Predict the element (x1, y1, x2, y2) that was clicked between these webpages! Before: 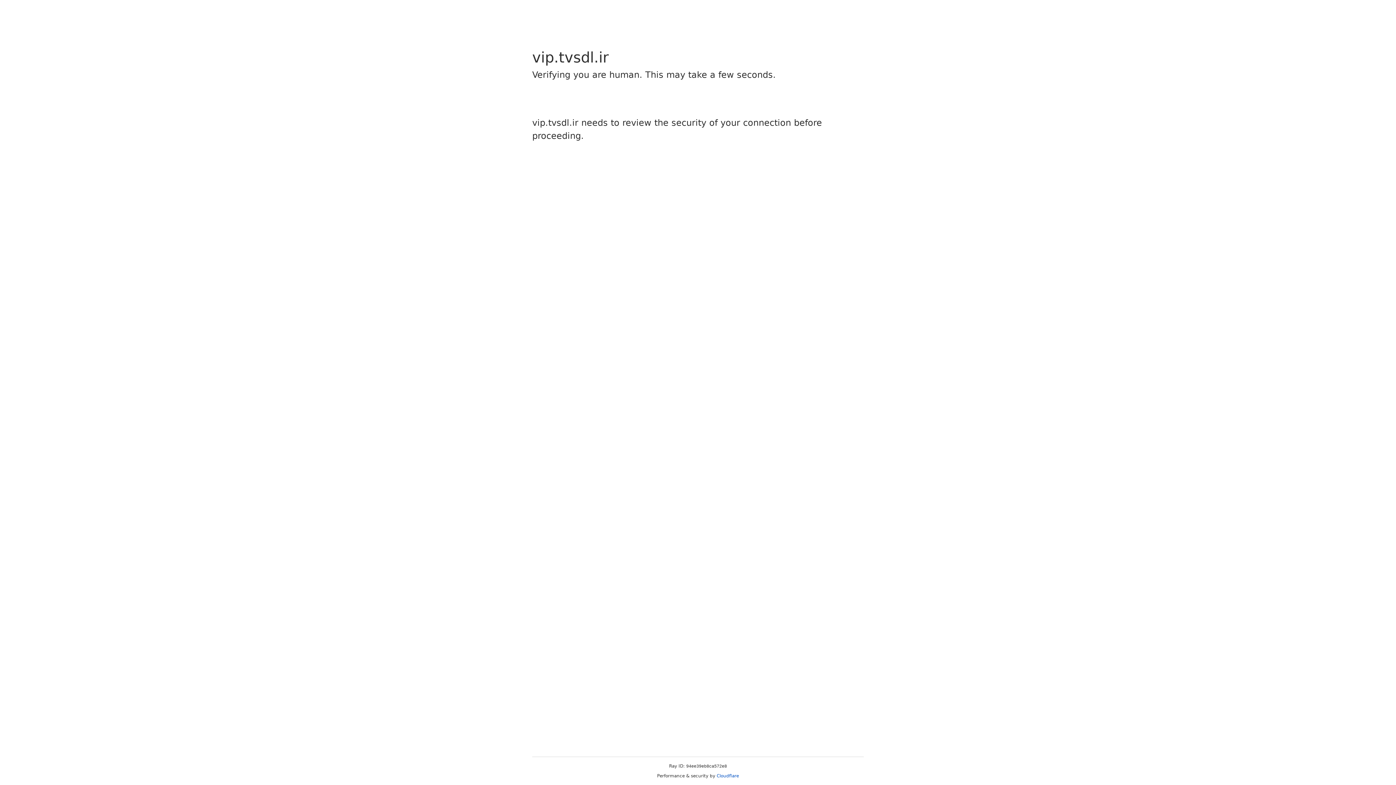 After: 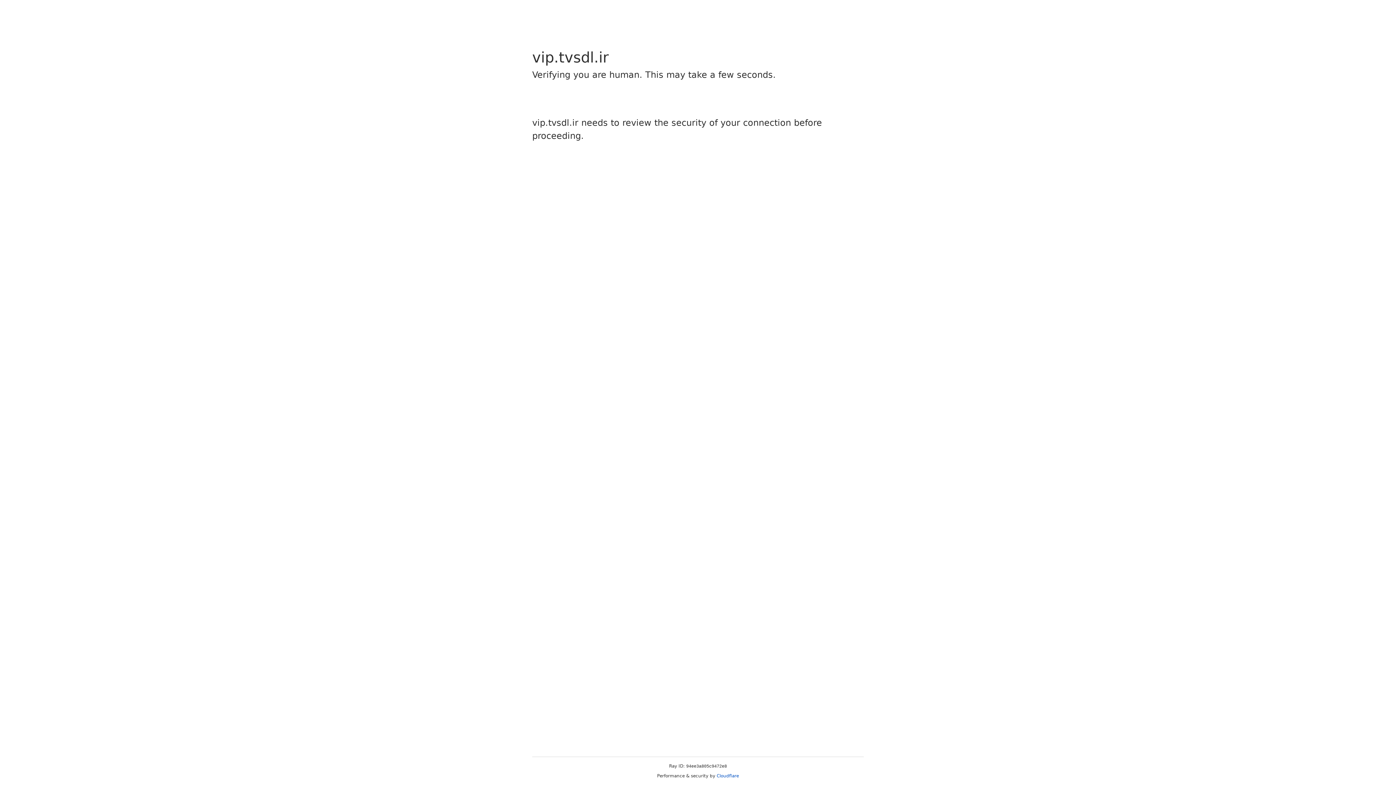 Action: bbox: (716, 773, 739, 778) label: Cloudflare